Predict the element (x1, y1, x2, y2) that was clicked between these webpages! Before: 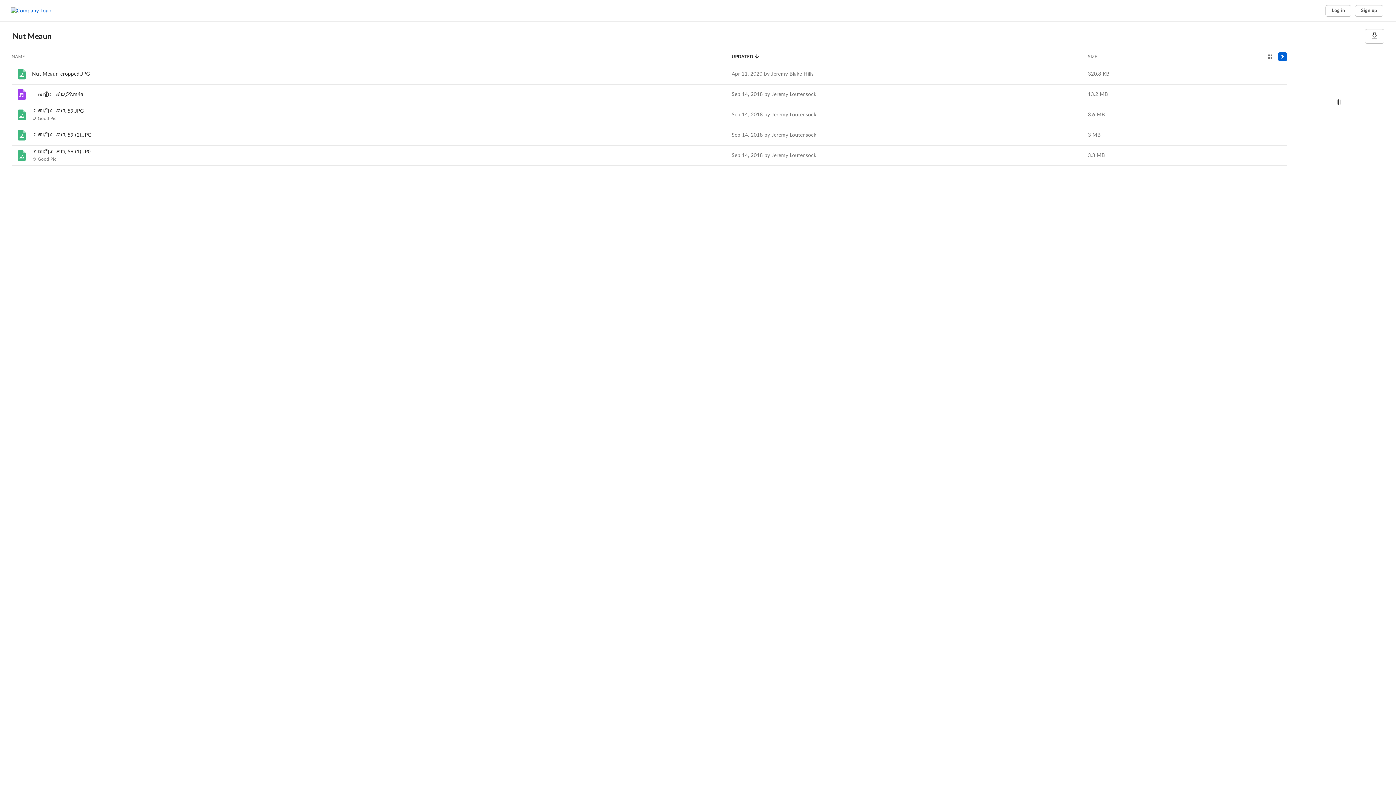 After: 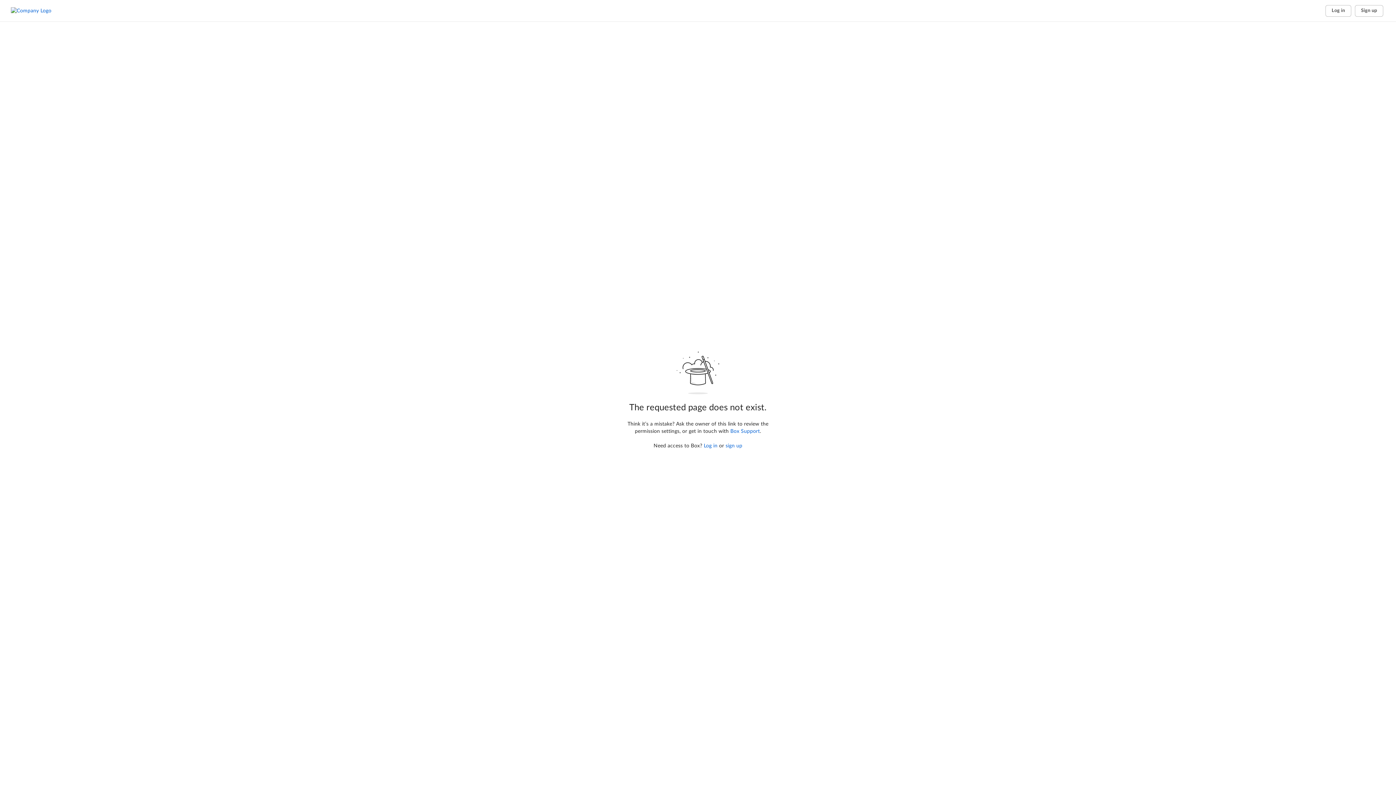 Action: label: Sort by Size bbox: (1088, 52, 1097, 60)